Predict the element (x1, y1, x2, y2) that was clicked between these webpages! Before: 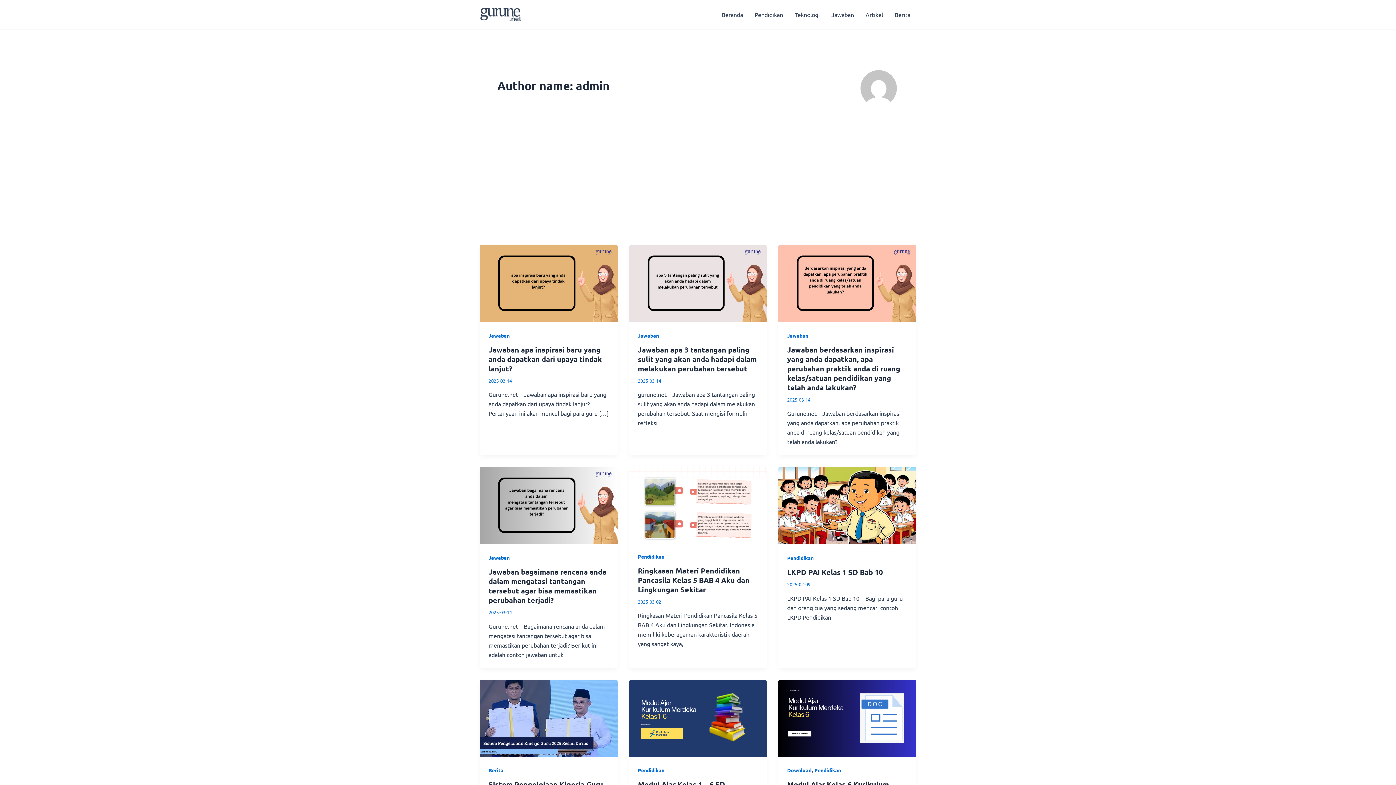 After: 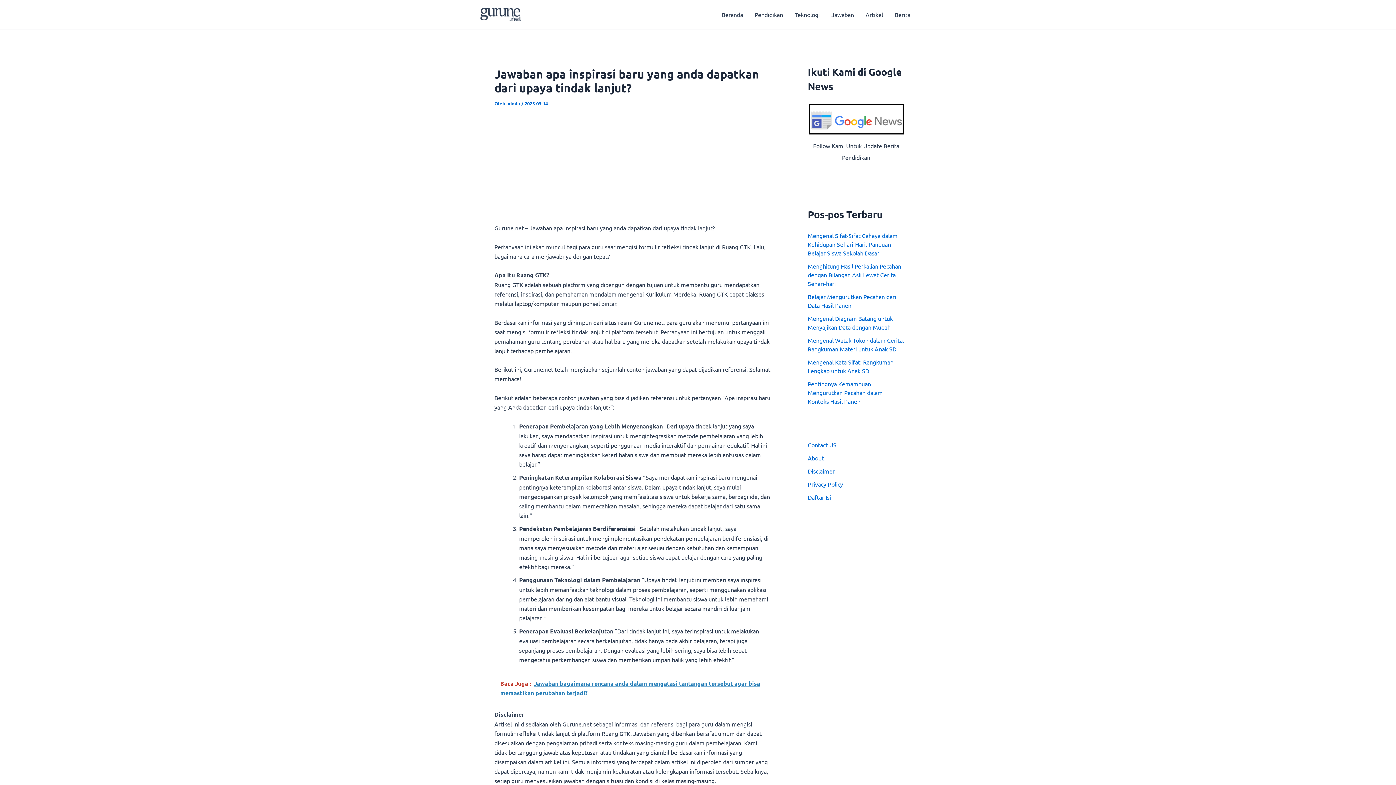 Action: label: Jawaban apa inspirasi baru yang anda dapatkan dari upaya tindak lanjut? bbox: (488, 344, 602, 373)